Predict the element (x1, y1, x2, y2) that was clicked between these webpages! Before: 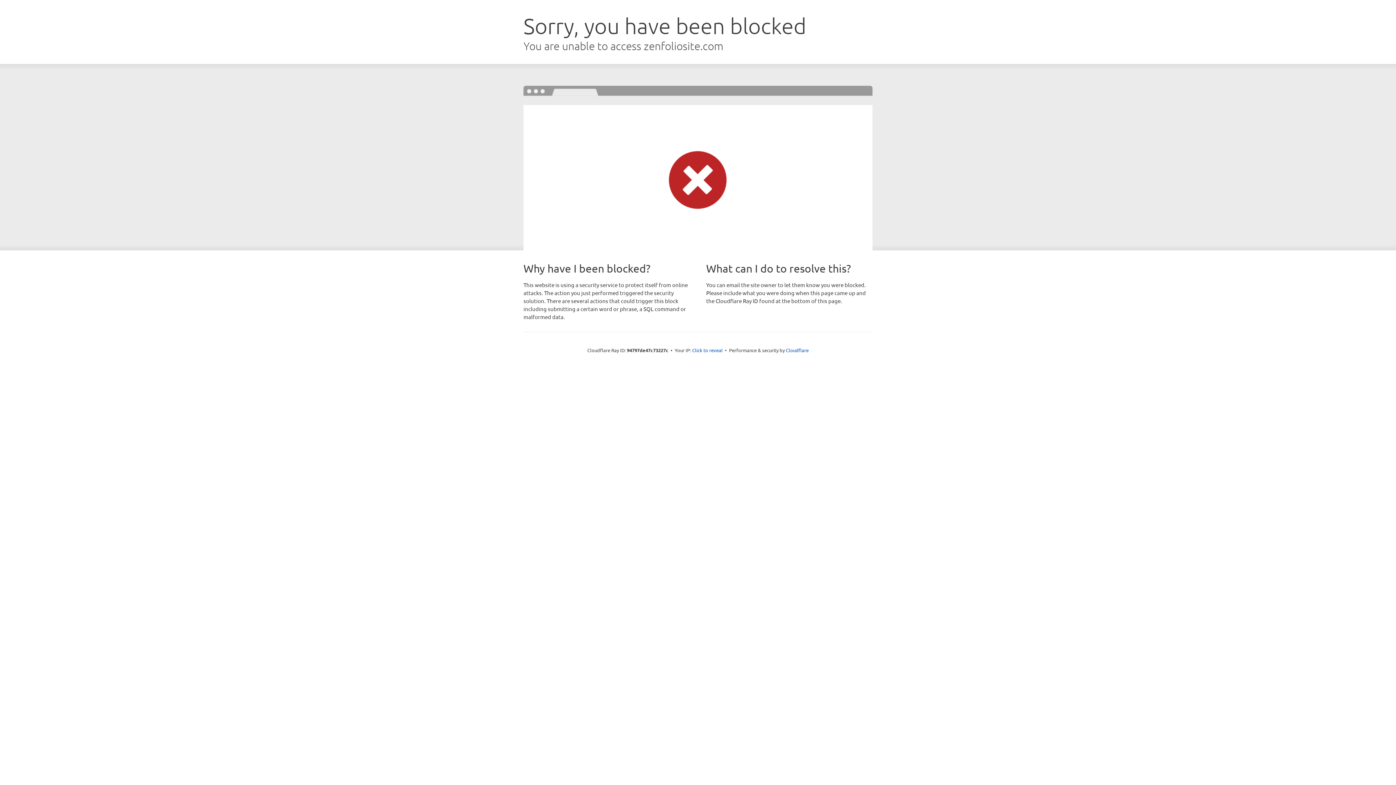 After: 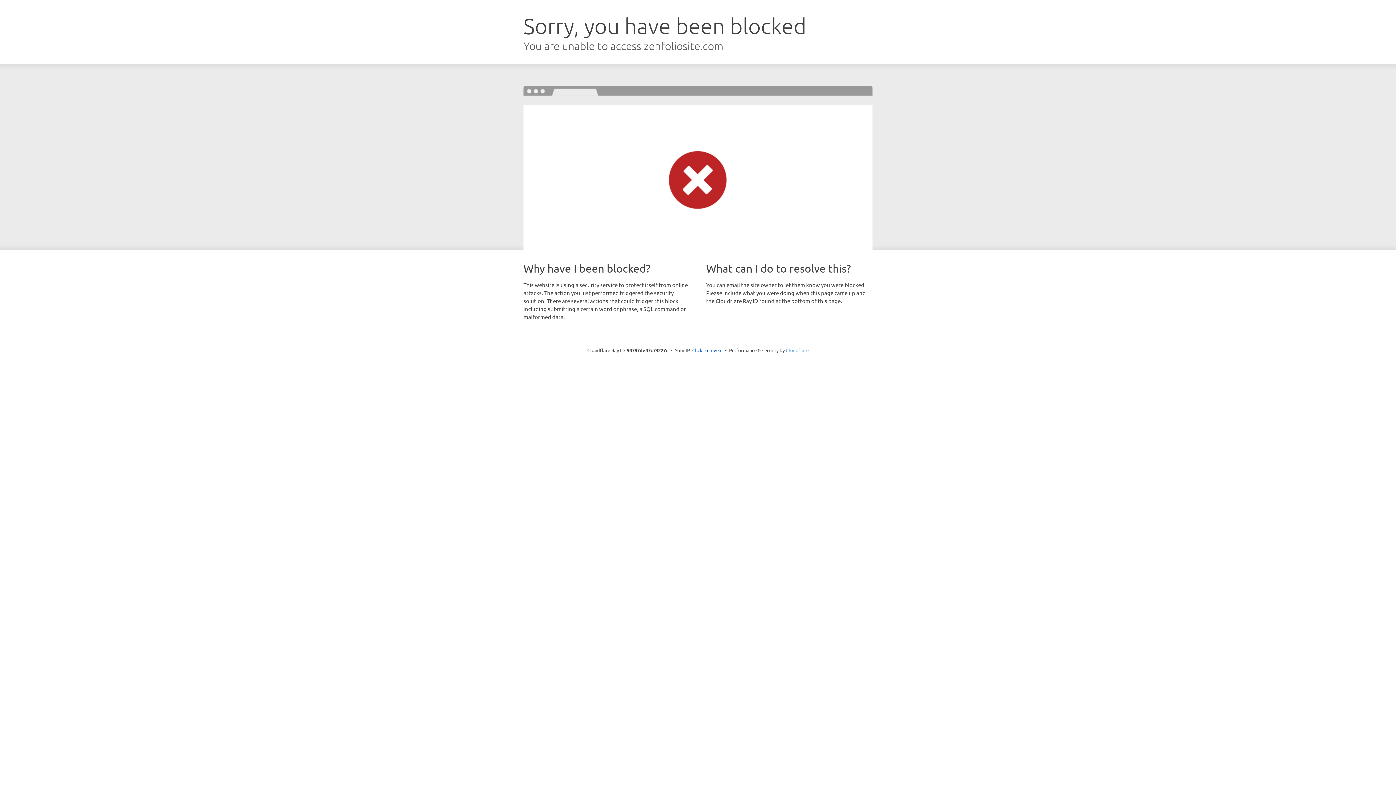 Action: bbox: (786, 347, 808, 353) label: Cloudflare